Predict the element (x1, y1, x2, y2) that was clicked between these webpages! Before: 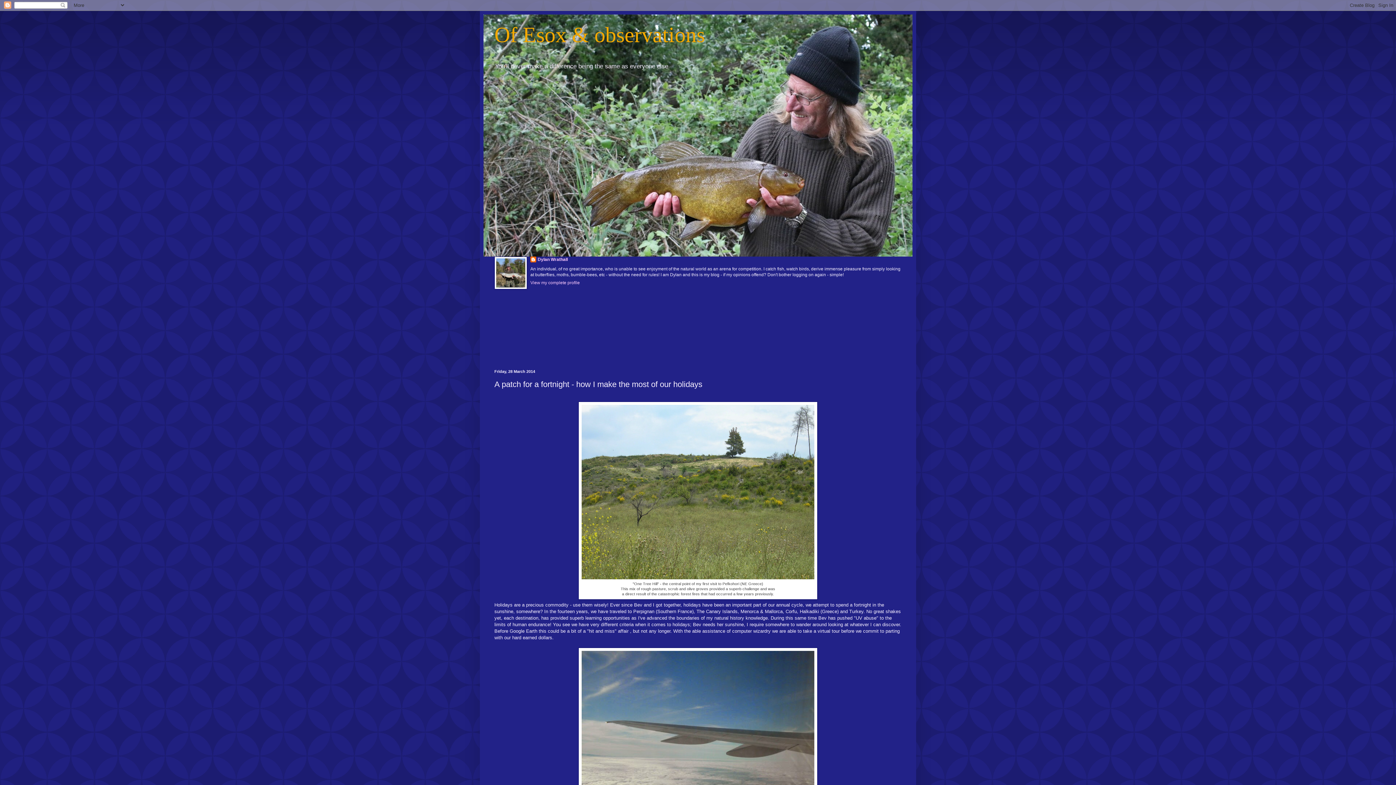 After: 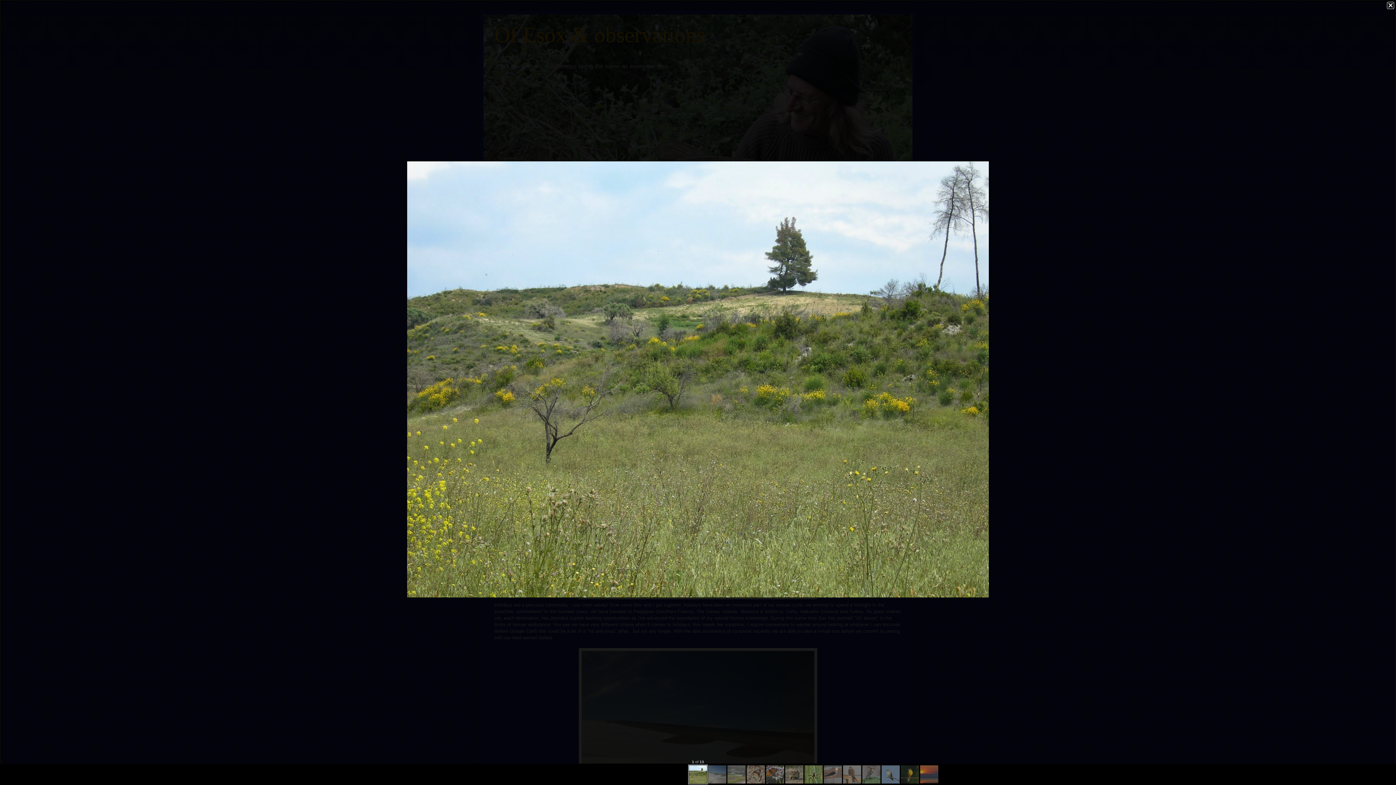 Action: bbox: (581, 575, 814, 580)